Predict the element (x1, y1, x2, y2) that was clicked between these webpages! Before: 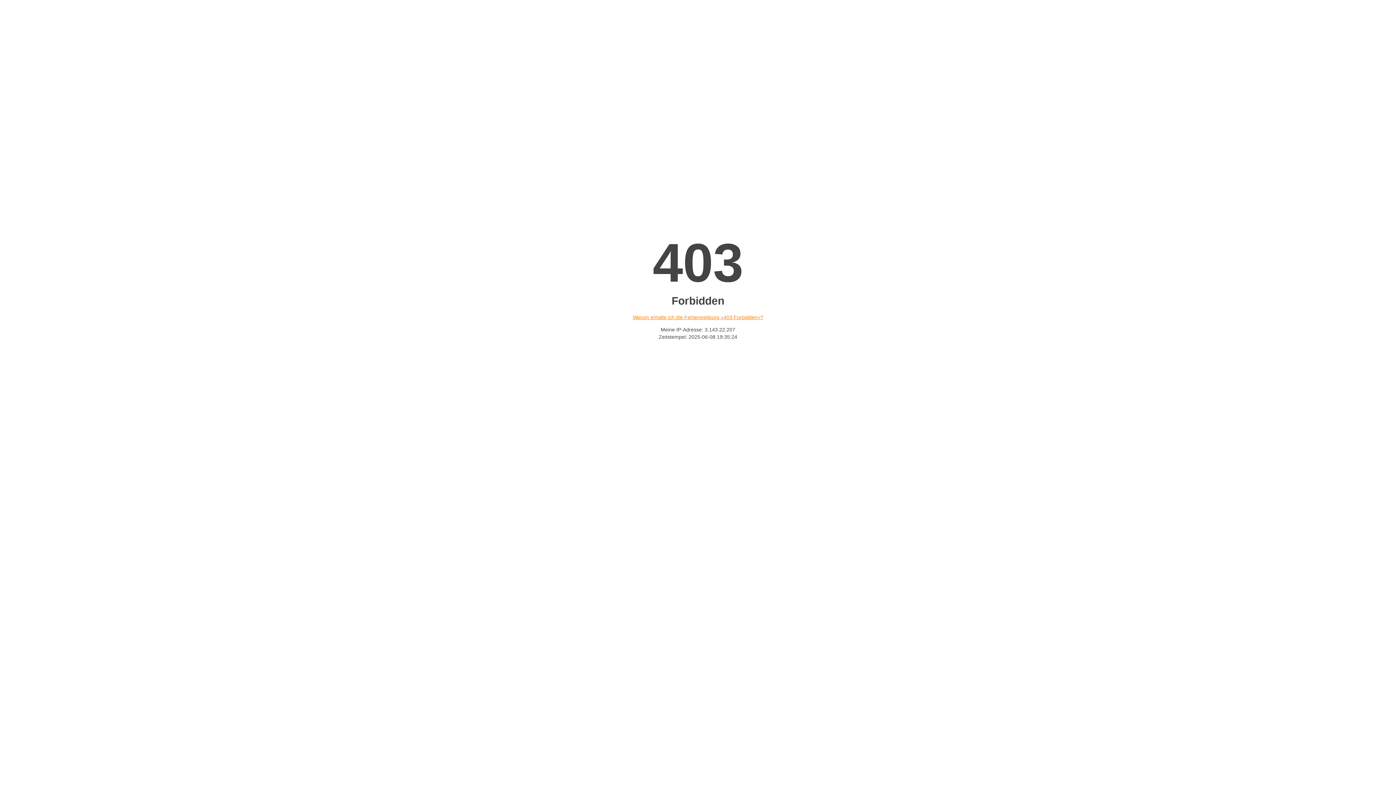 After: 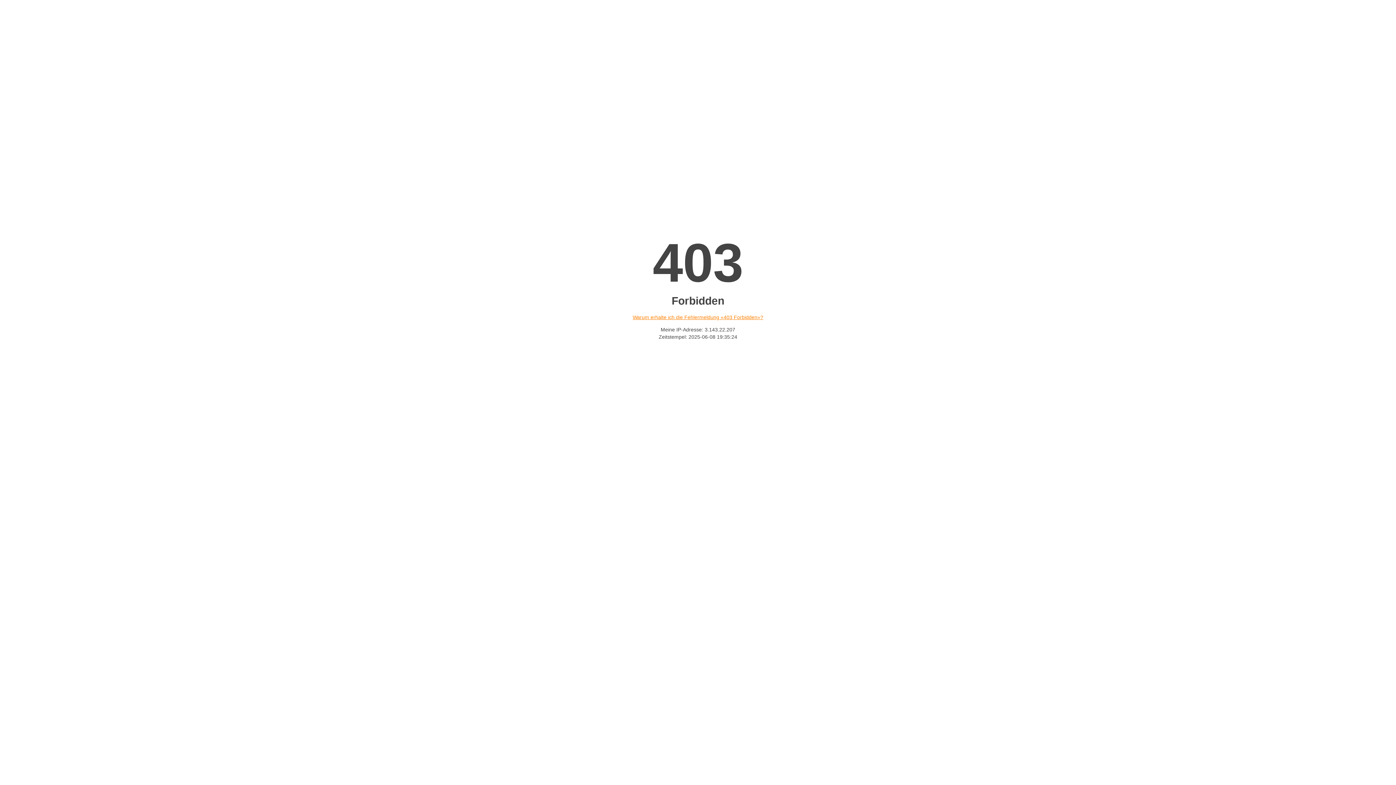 Action: label: Warum erhalte ich die Fehlermeldung «403 Forbidden»? bbox: (632, 314, 763, 320)